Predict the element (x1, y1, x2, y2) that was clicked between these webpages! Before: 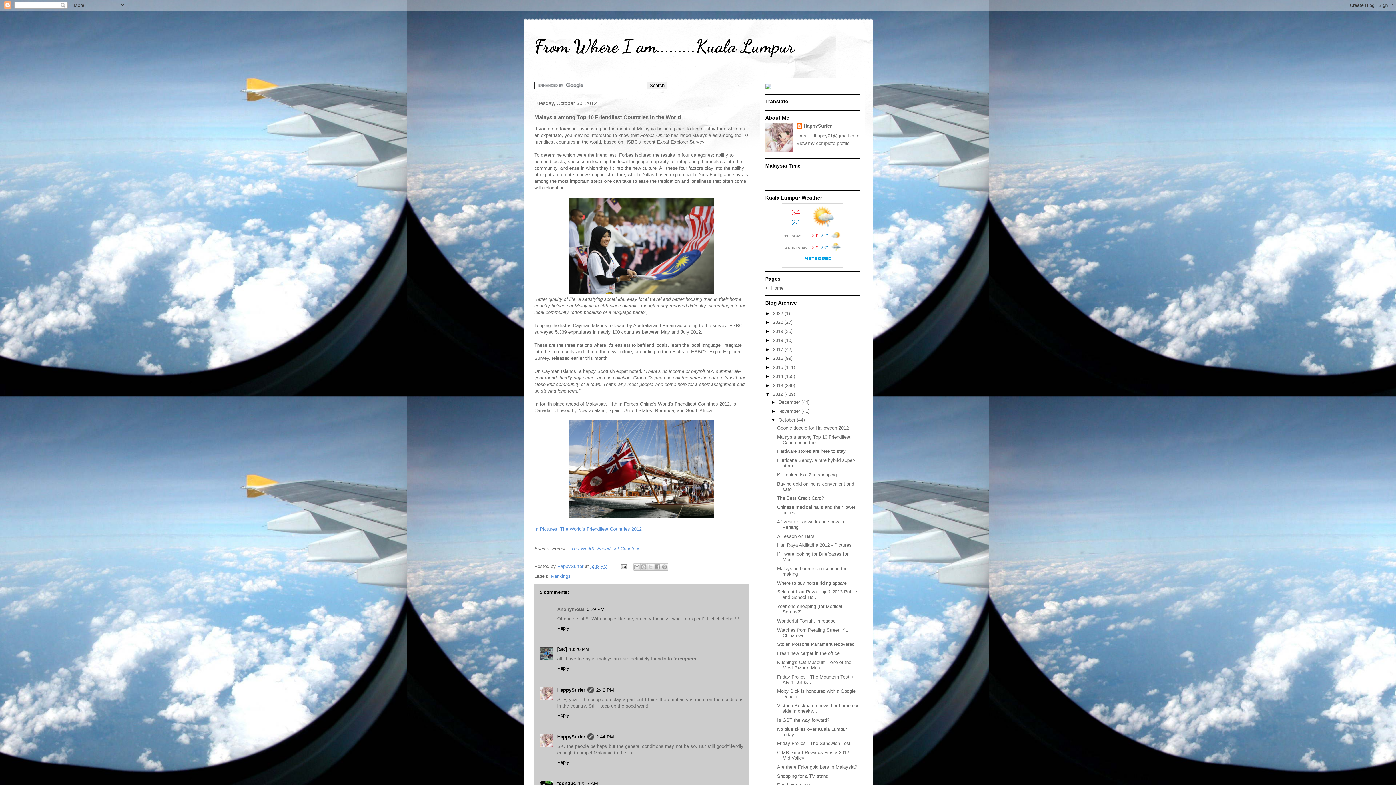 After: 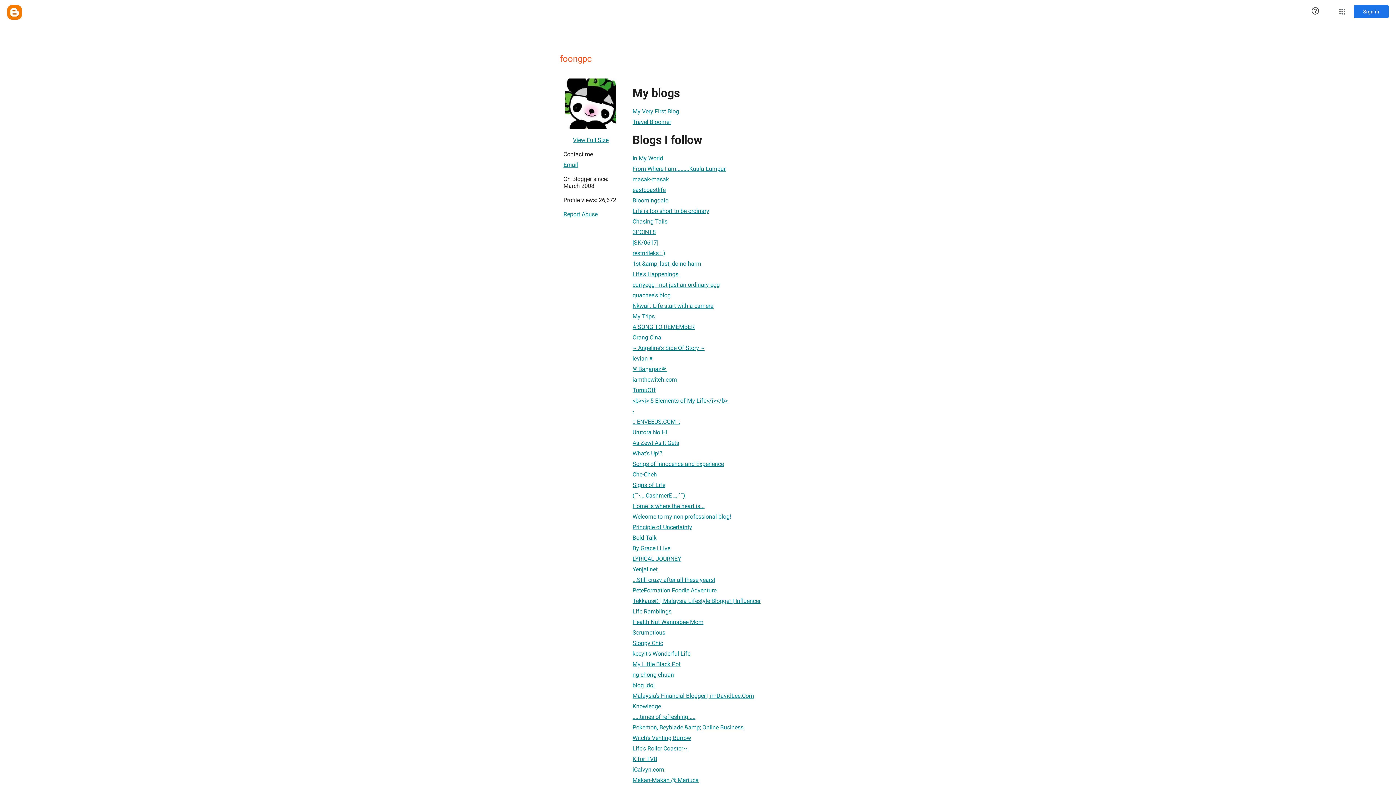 Action: label: foongpc bbox: (557, 781, 576, 786)